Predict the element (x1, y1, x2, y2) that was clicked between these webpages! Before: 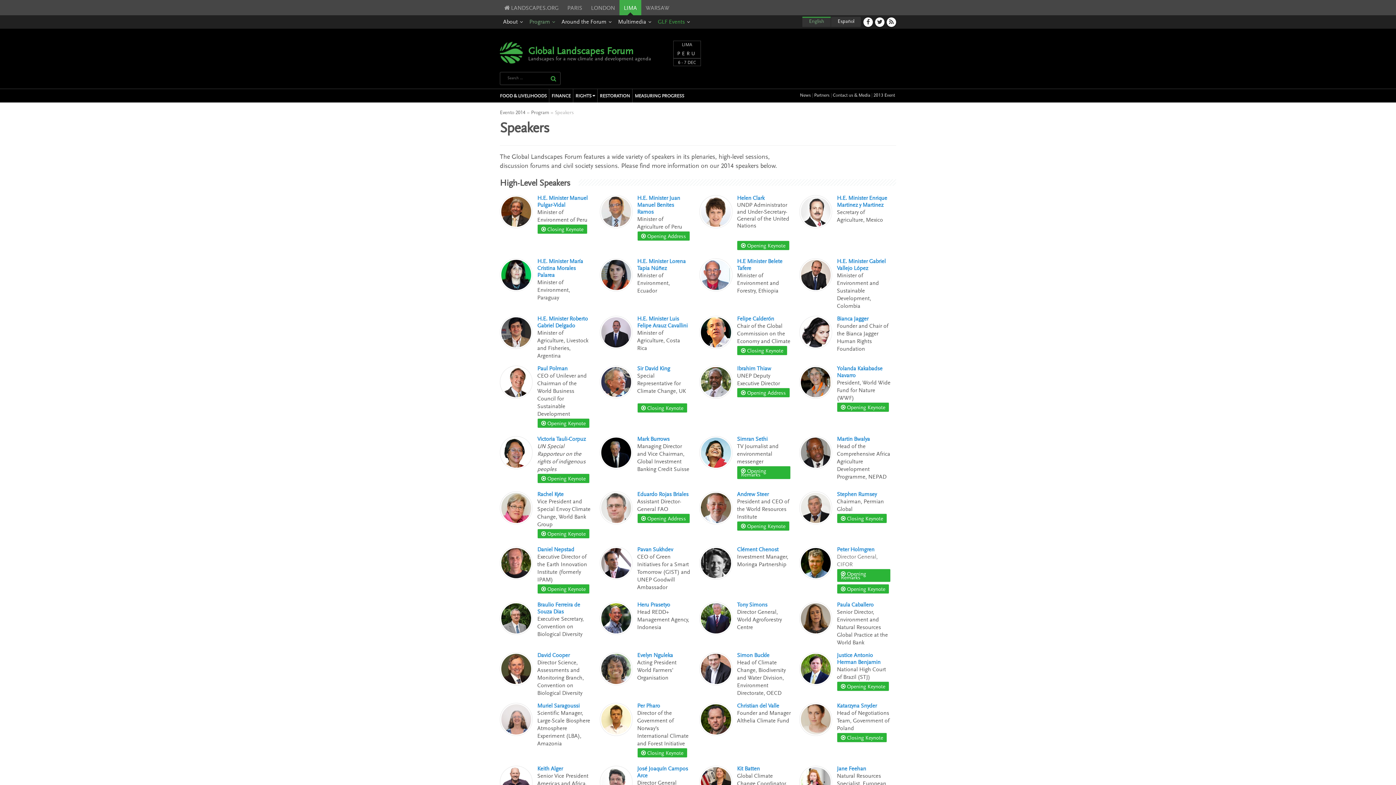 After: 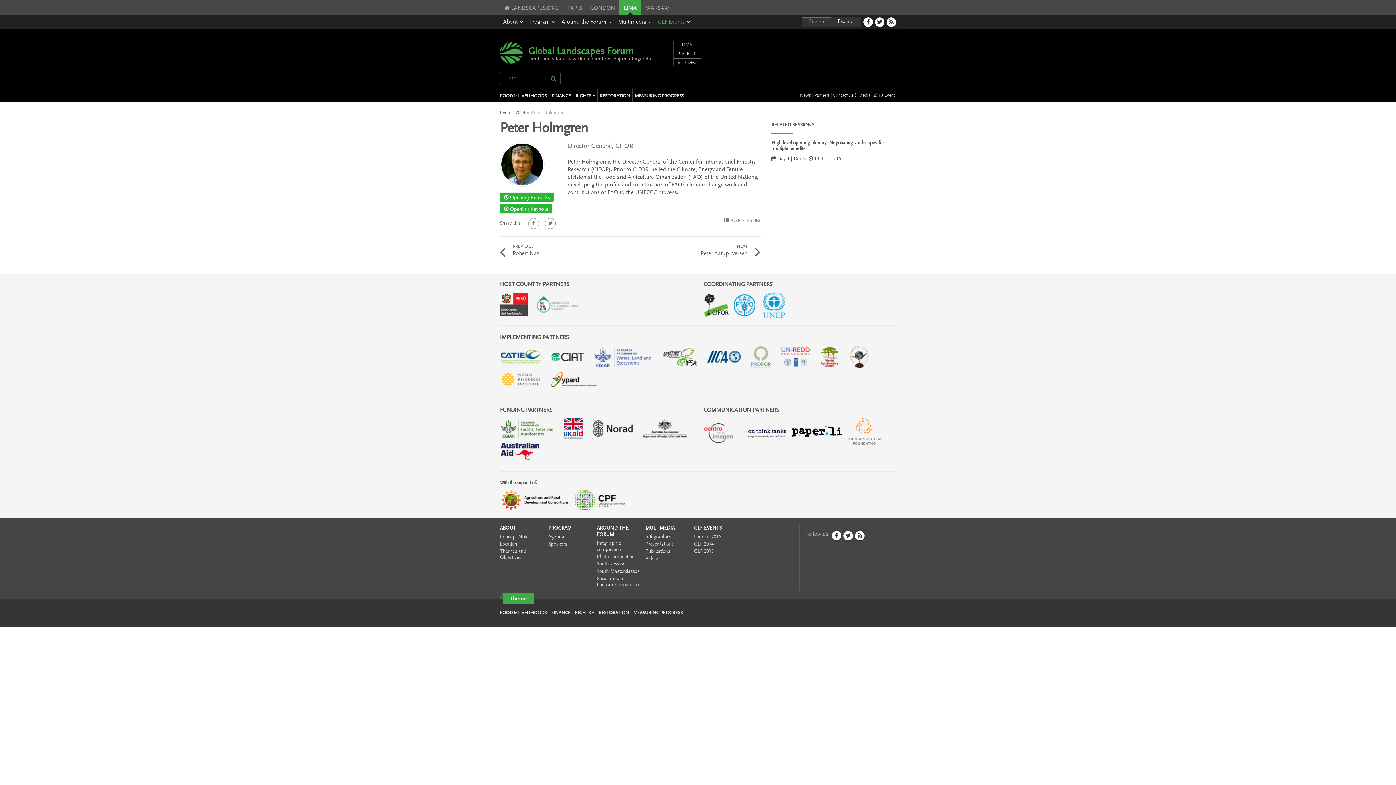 Action: bbox: (799, 547, 832, 579)